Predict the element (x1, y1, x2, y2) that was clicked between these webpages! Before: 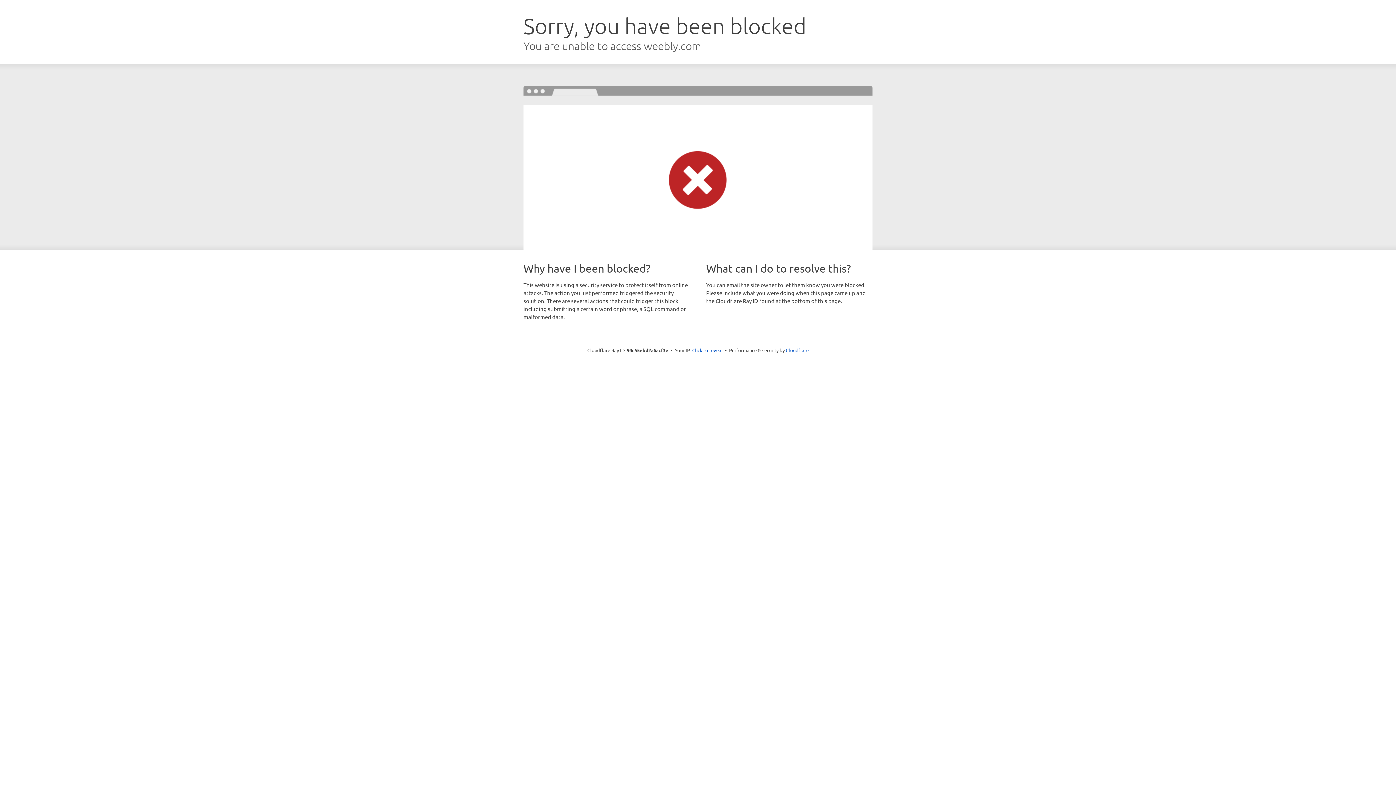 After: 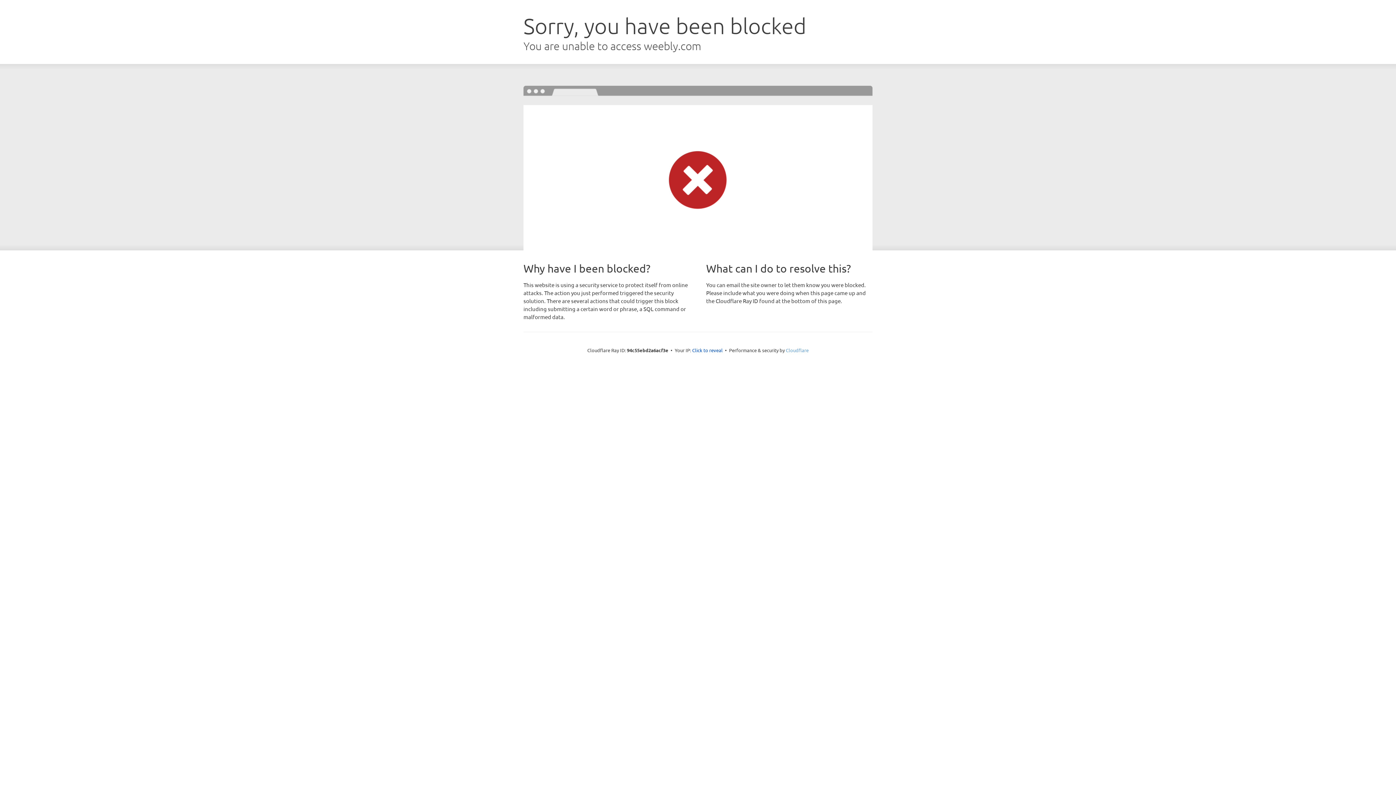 Action: label: Cloudflare bbox: (786, 347, 808, 353)